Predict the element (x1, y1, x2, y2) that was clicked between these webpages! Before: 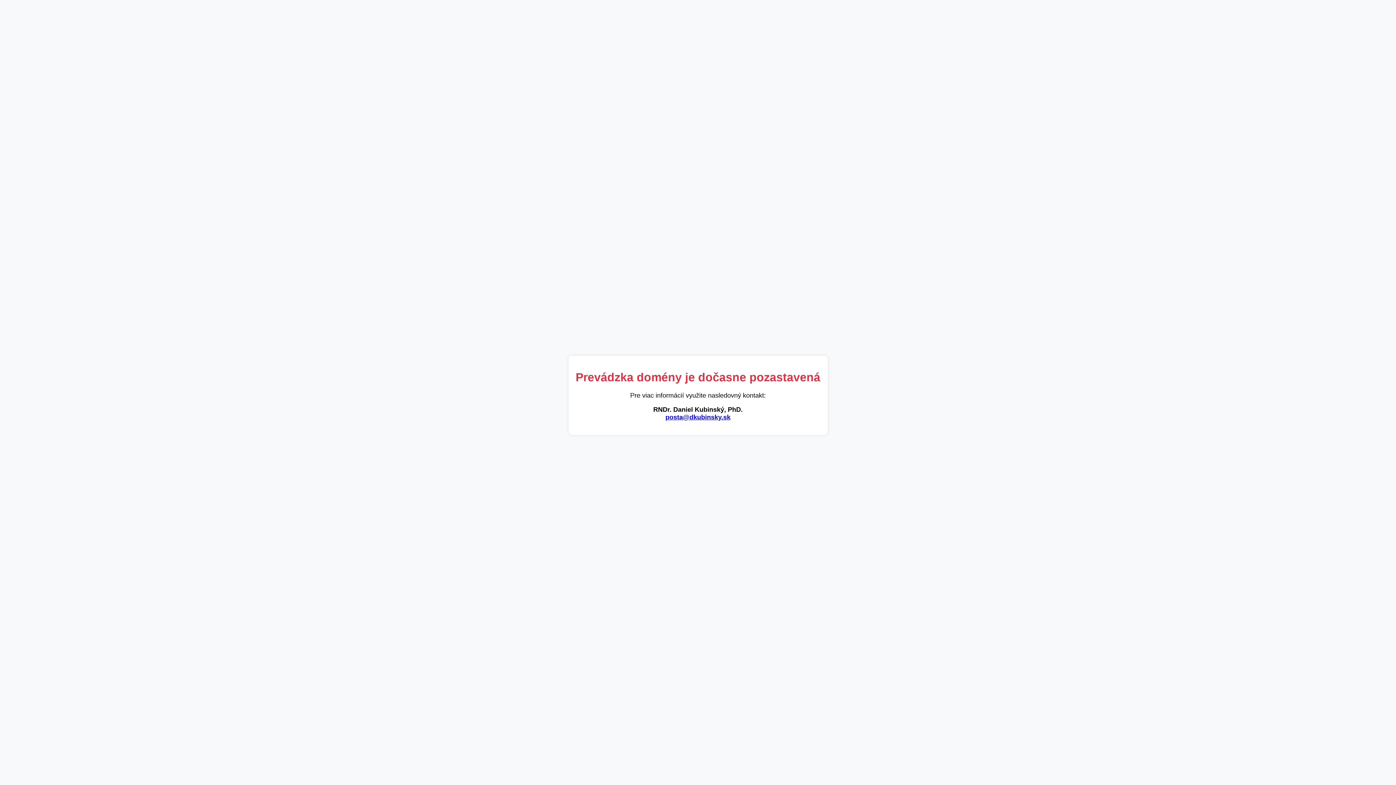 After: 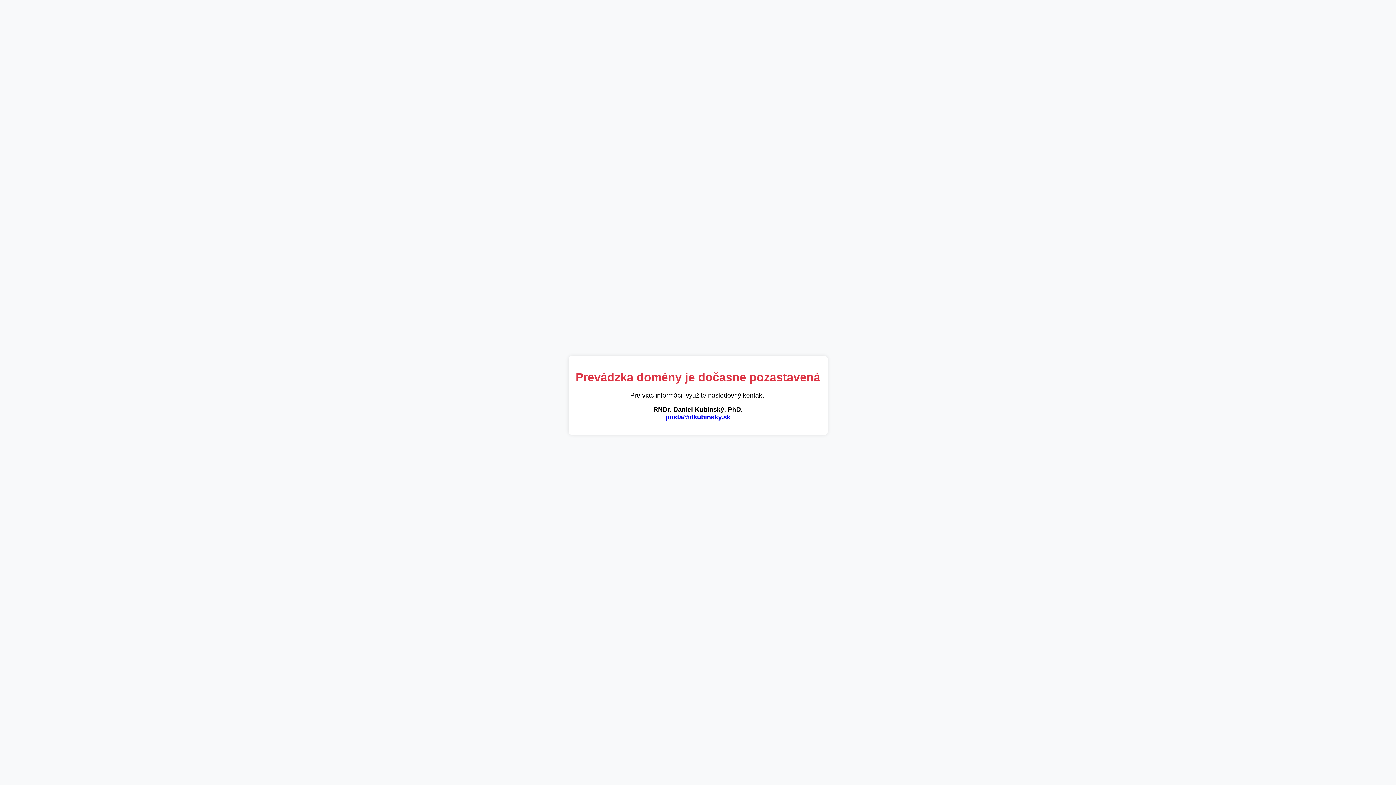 Action: bbox: (665, 413, 730, 421) label: posta@dkubinsky.sk